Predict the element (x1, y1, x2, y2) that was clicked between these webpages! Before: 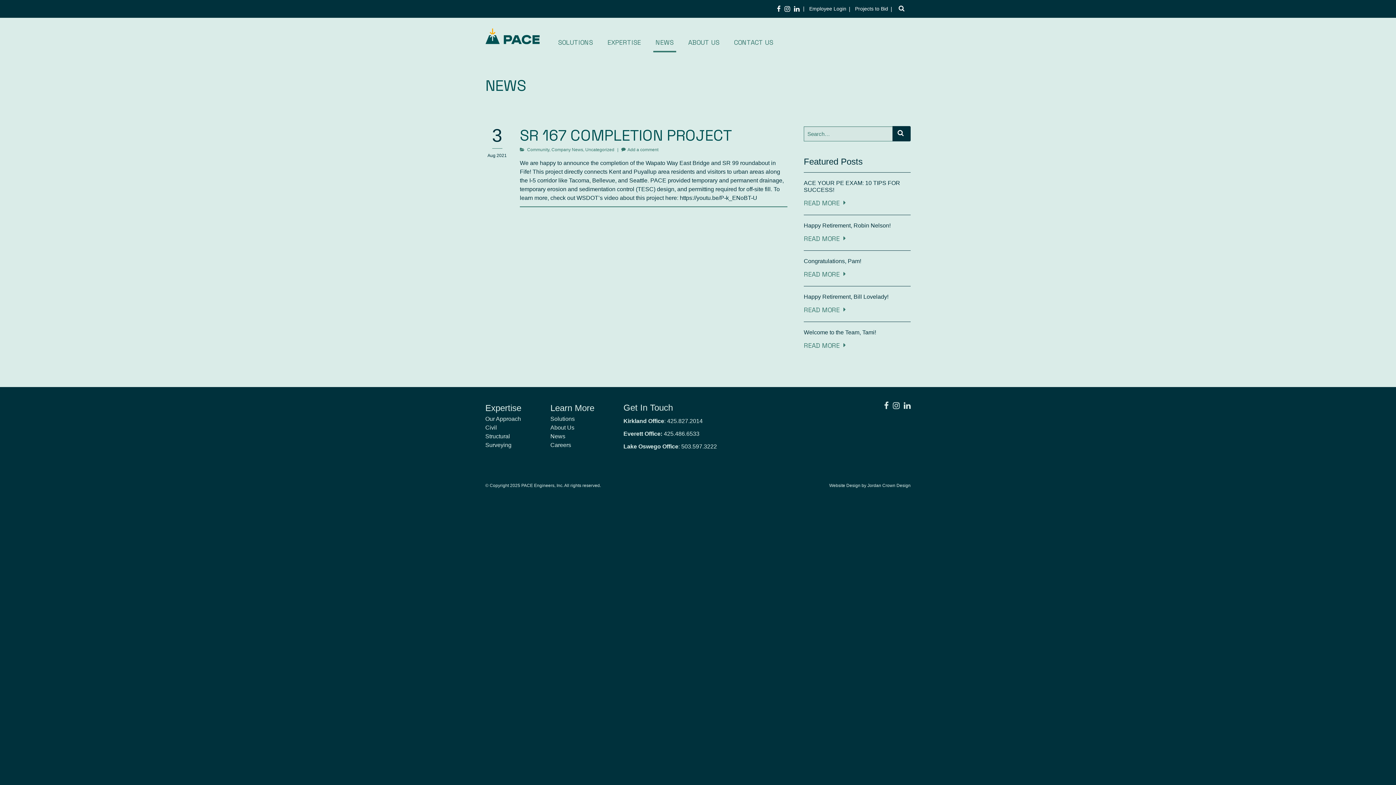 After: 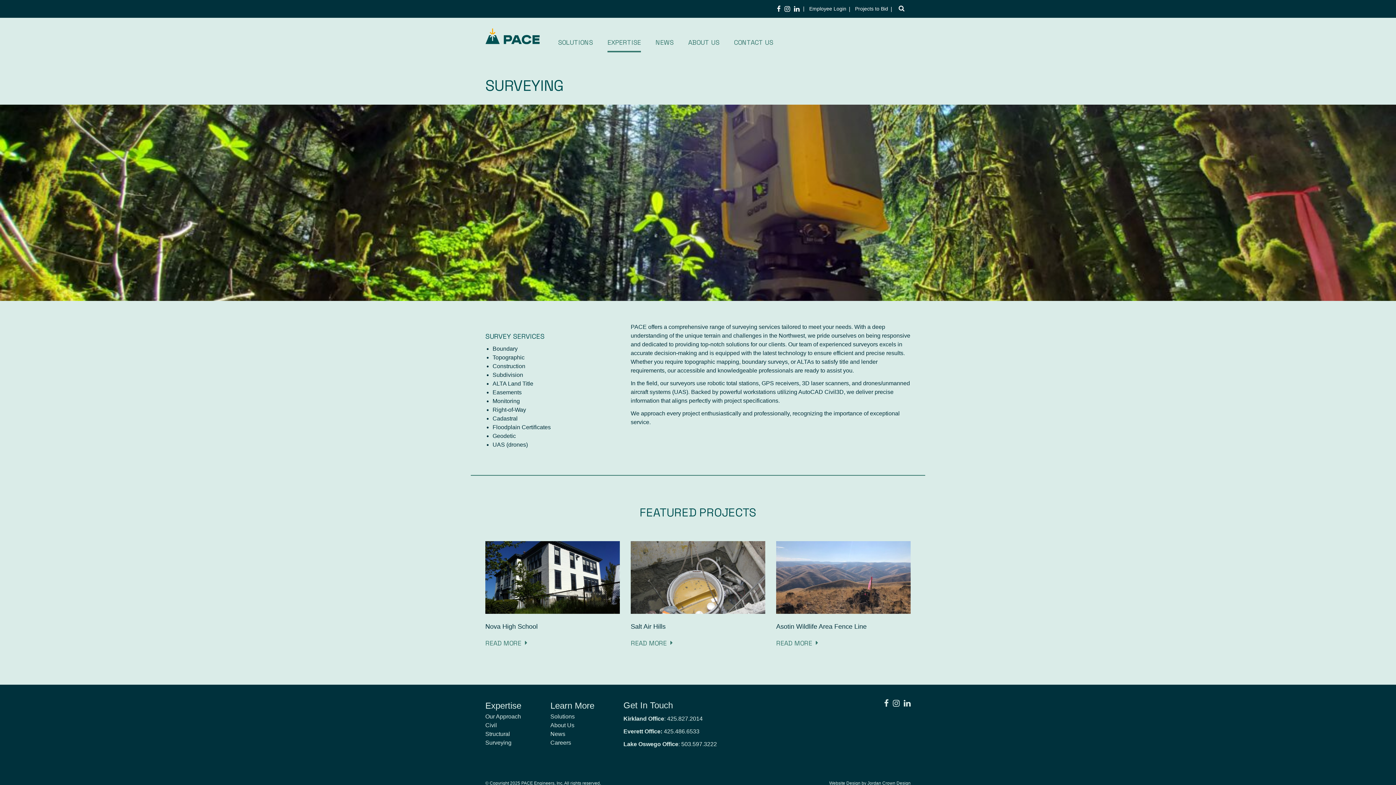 Action: label: Surveying bbox: (485, 441, 521, 449)